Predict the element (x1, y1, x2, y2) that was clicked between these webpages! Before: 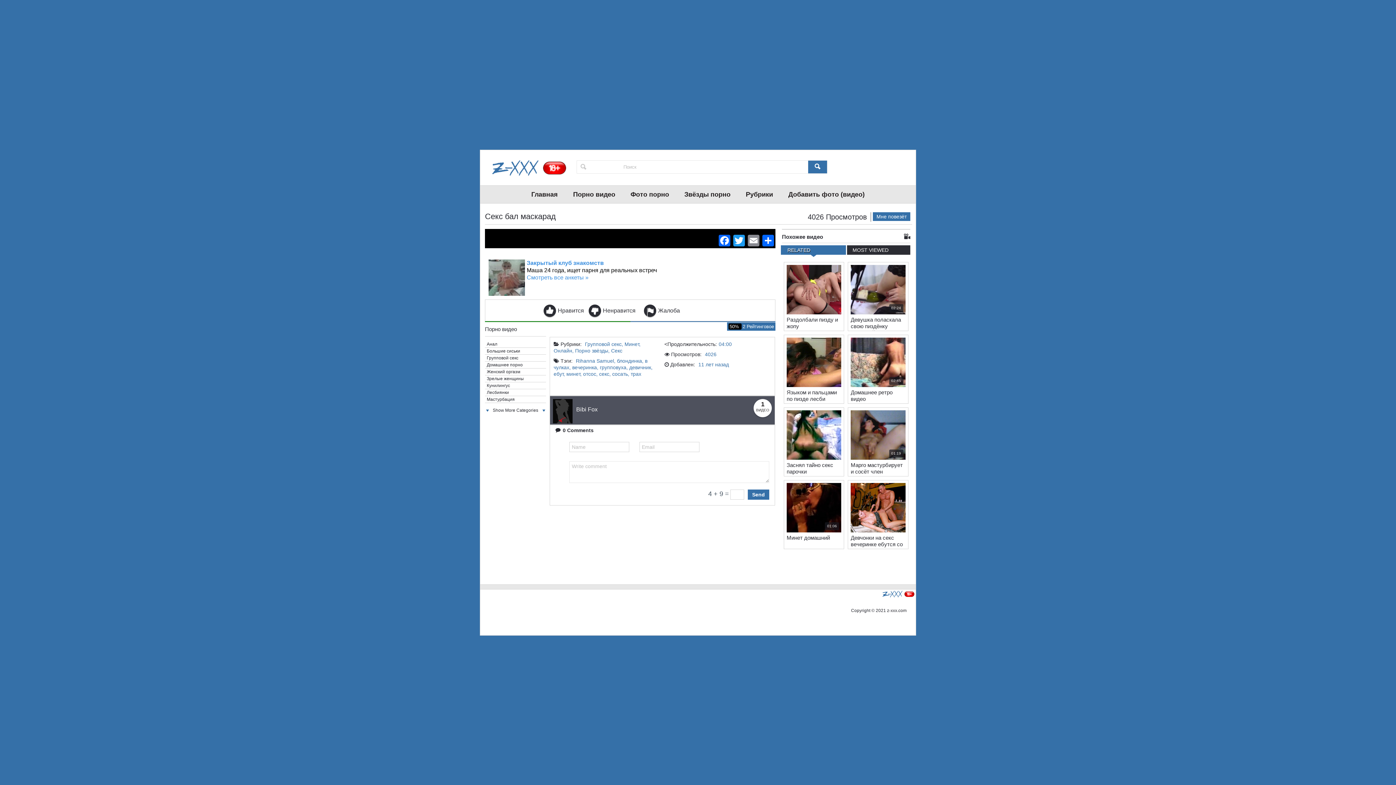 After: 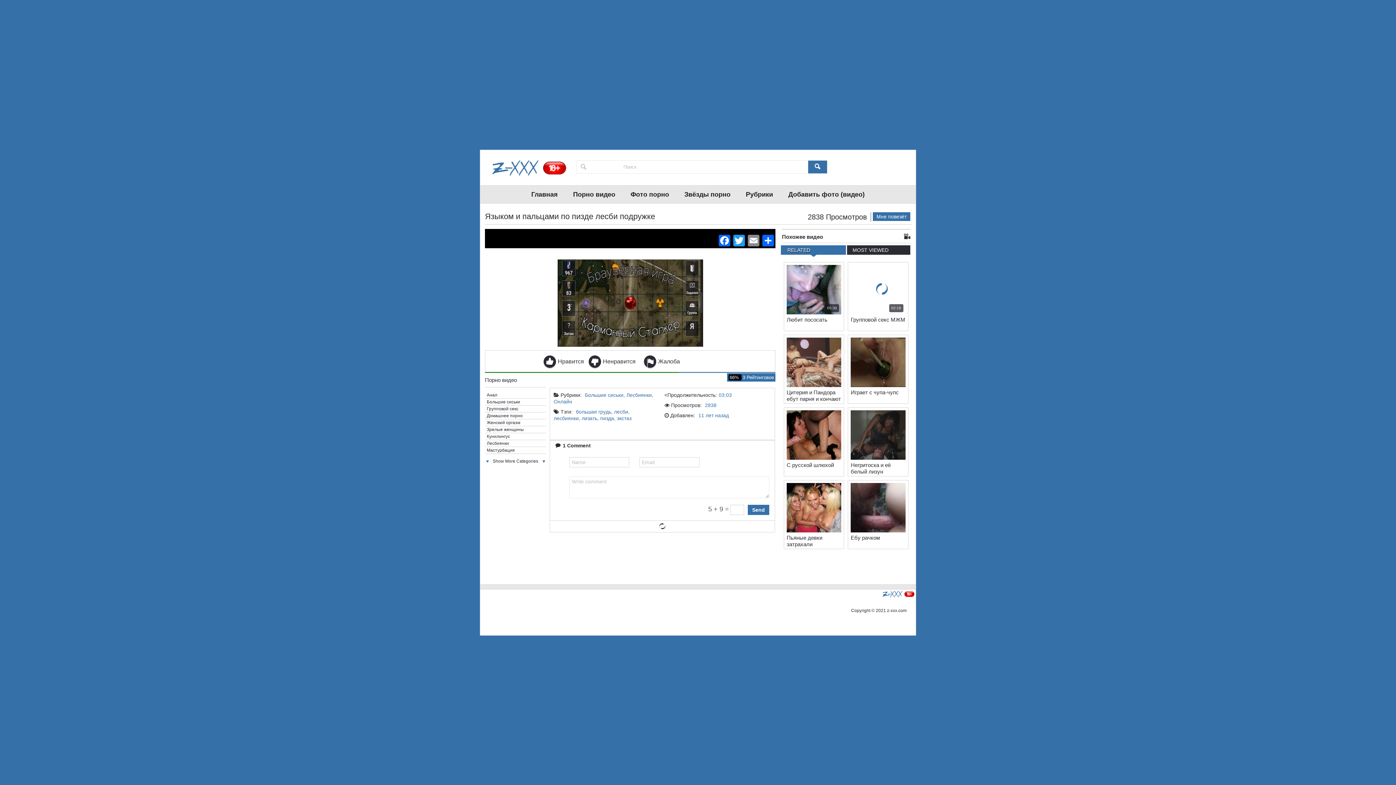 Action: bbox: (784, 335, 844, 389) label:  